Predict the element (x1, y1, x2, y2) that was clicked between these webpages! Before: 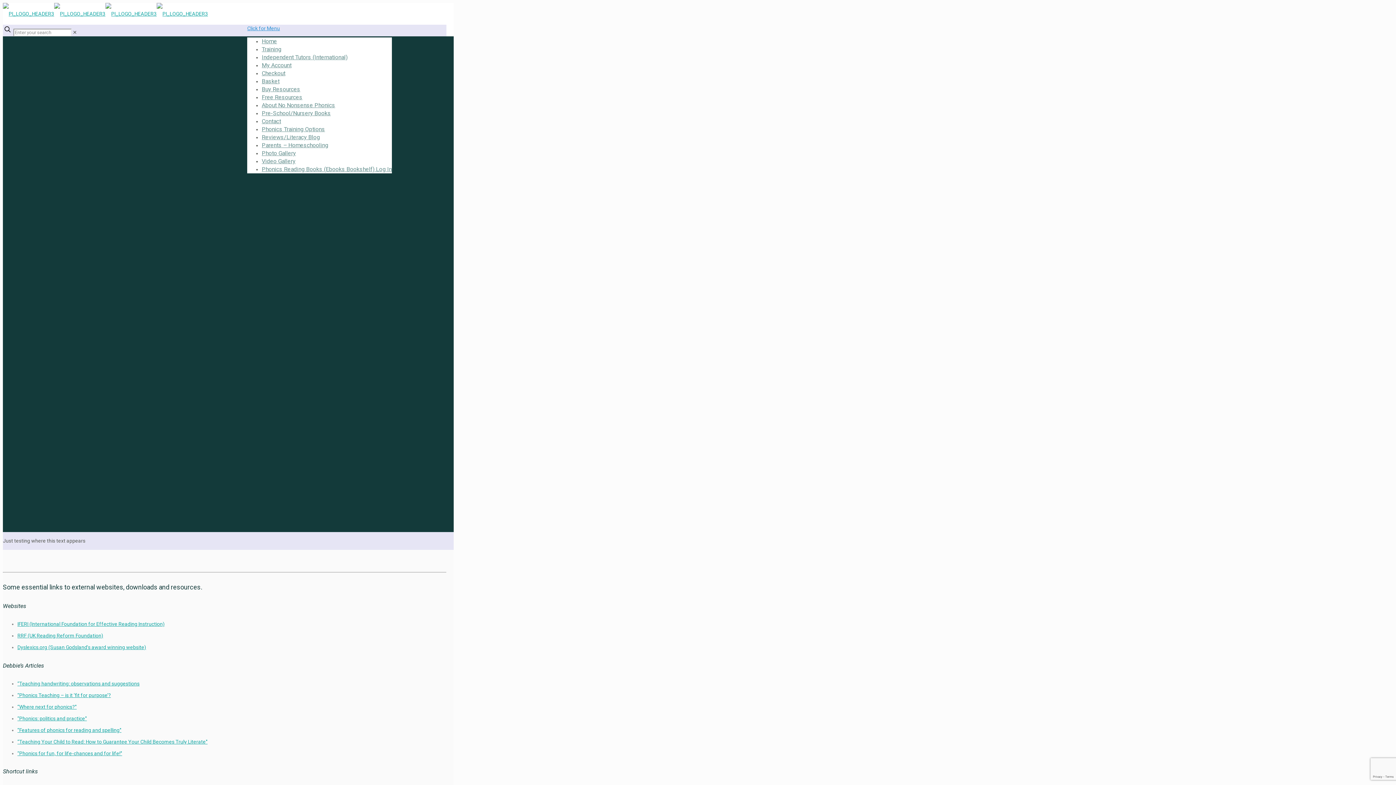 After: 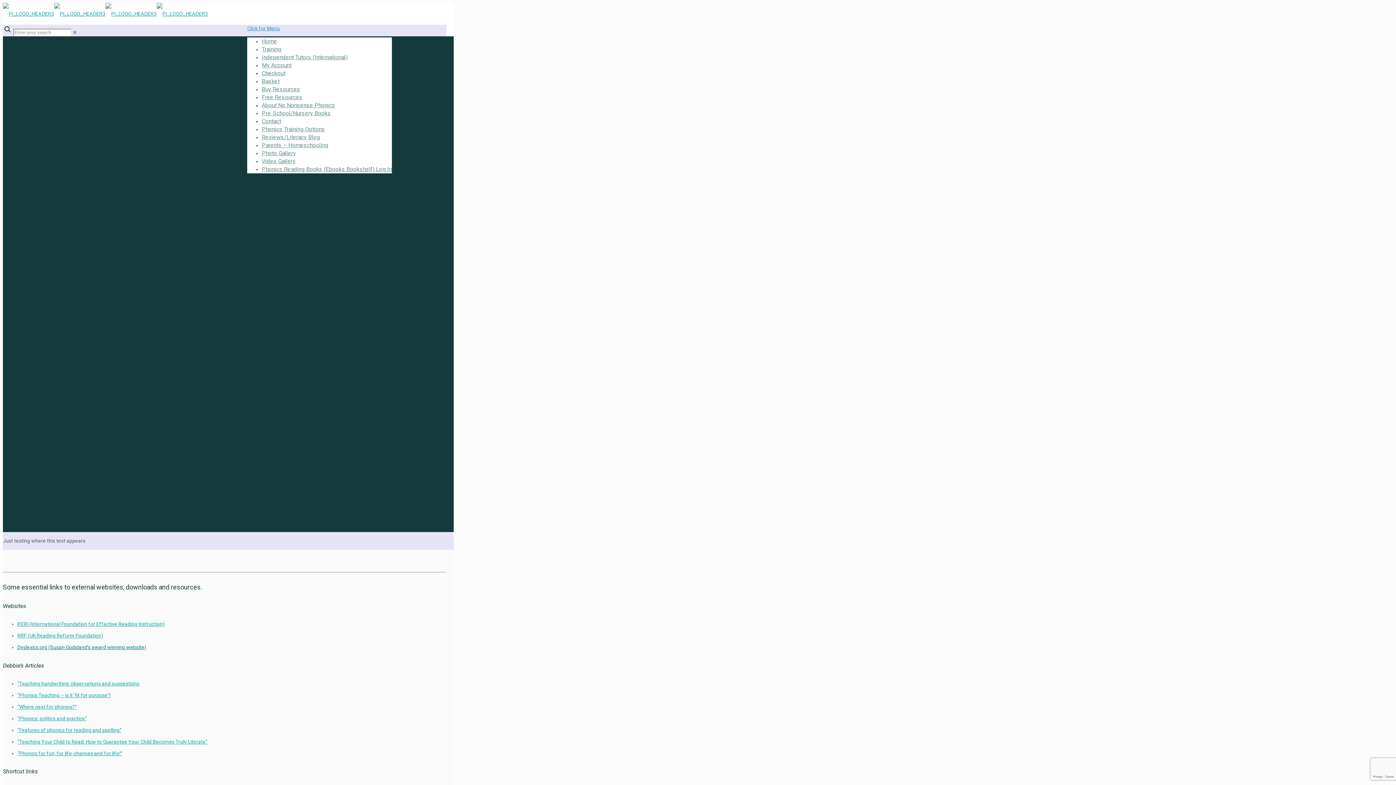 Action: label: Dyslexics.org (Susan Godsland's award winning website) bbox: (17, 644, 146, 650)